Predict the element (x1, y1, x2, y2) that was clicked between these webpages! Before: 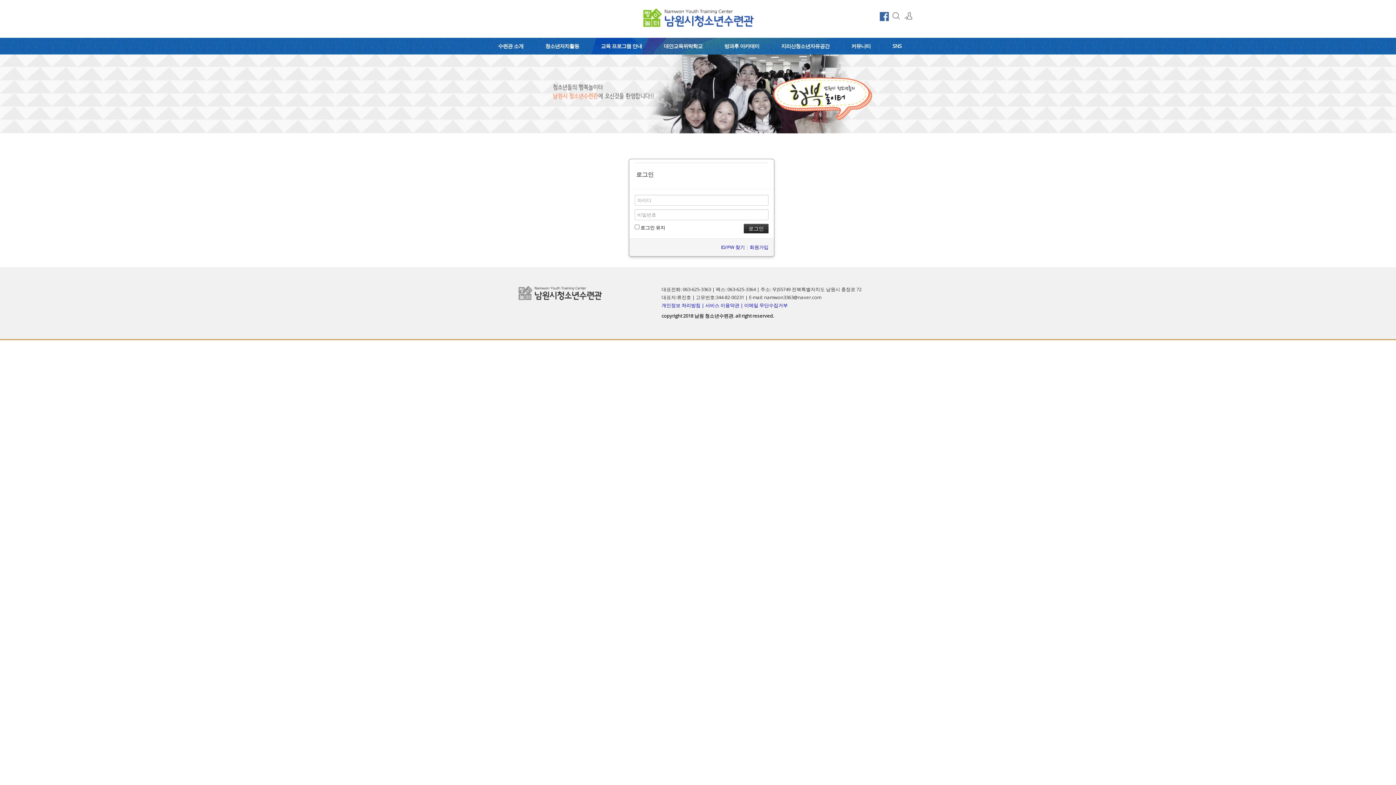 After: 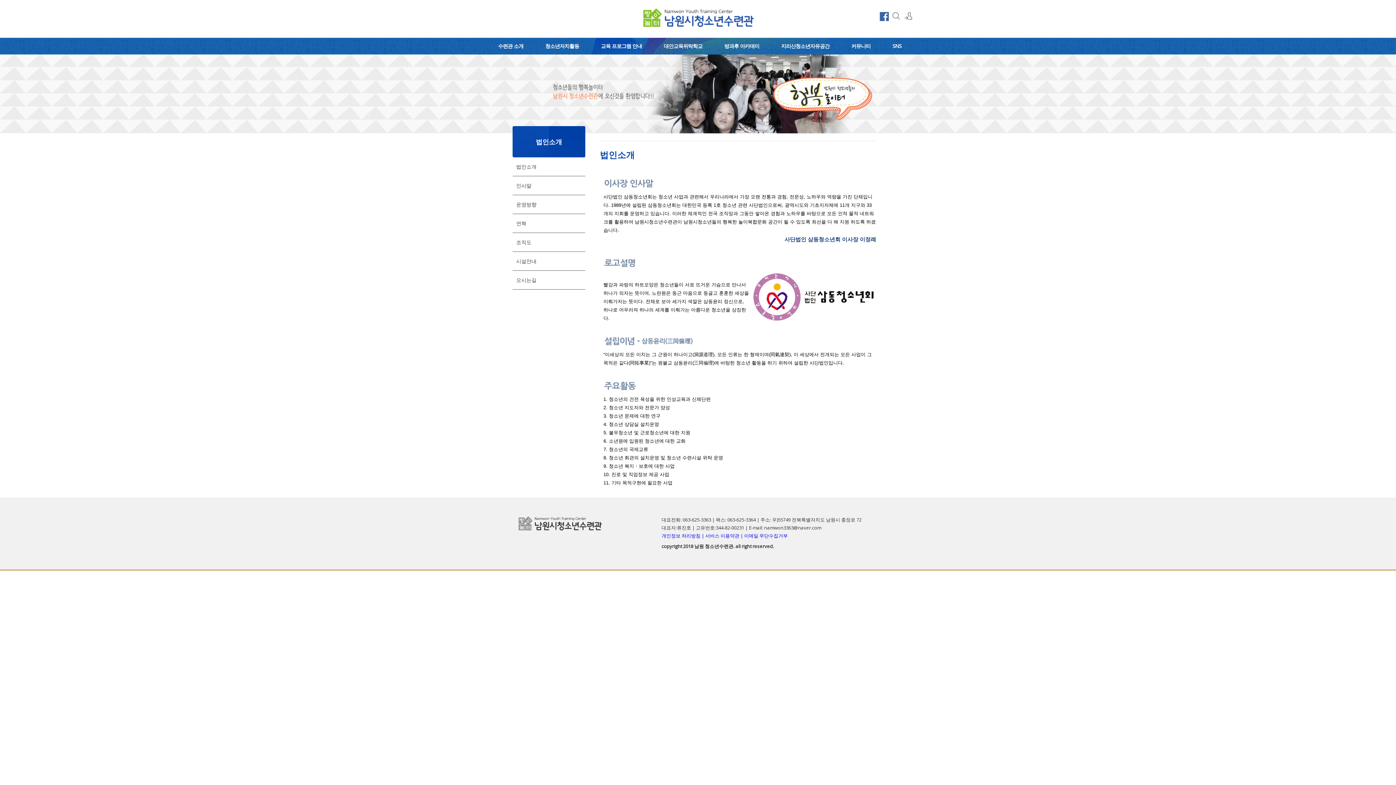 Action: bbox: (489, 37, 532, 54) label: 수련관 소개